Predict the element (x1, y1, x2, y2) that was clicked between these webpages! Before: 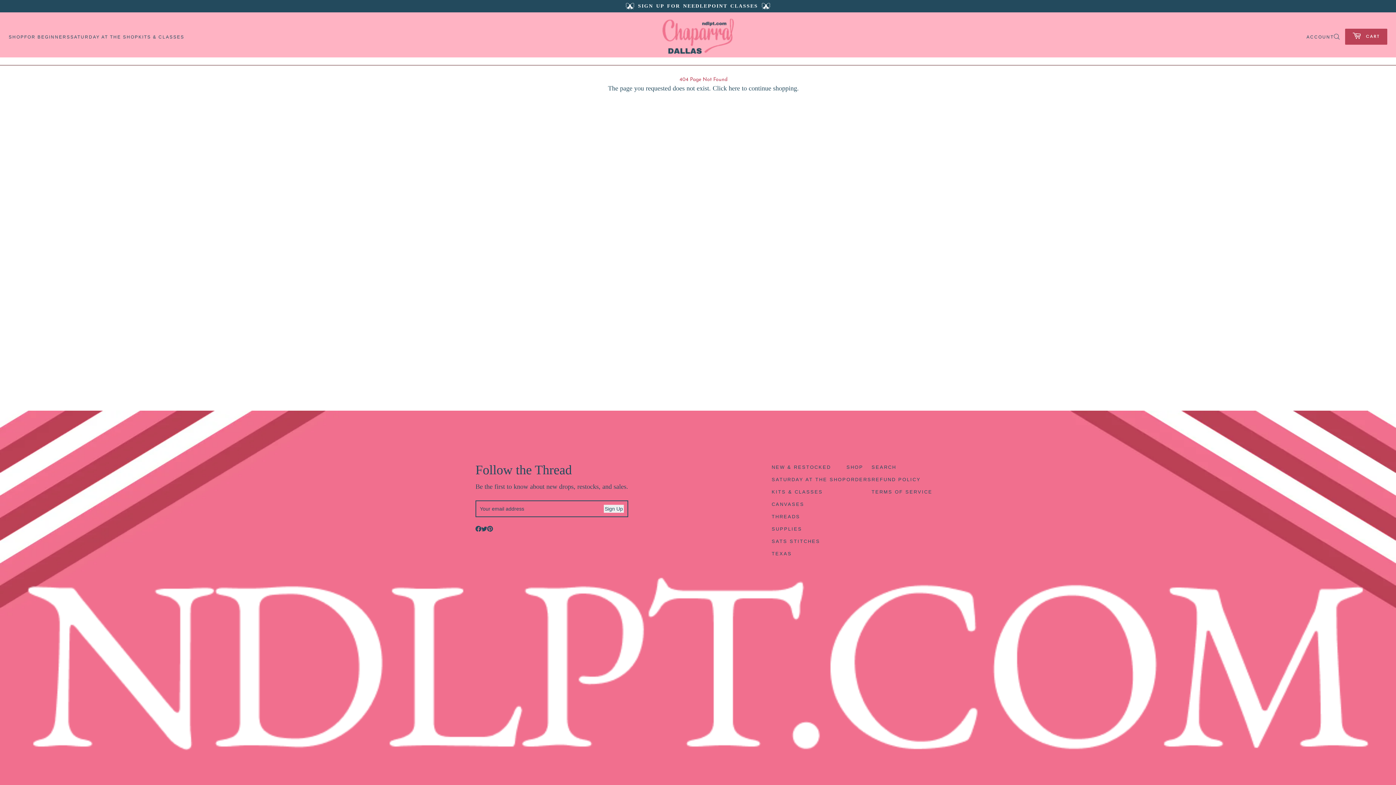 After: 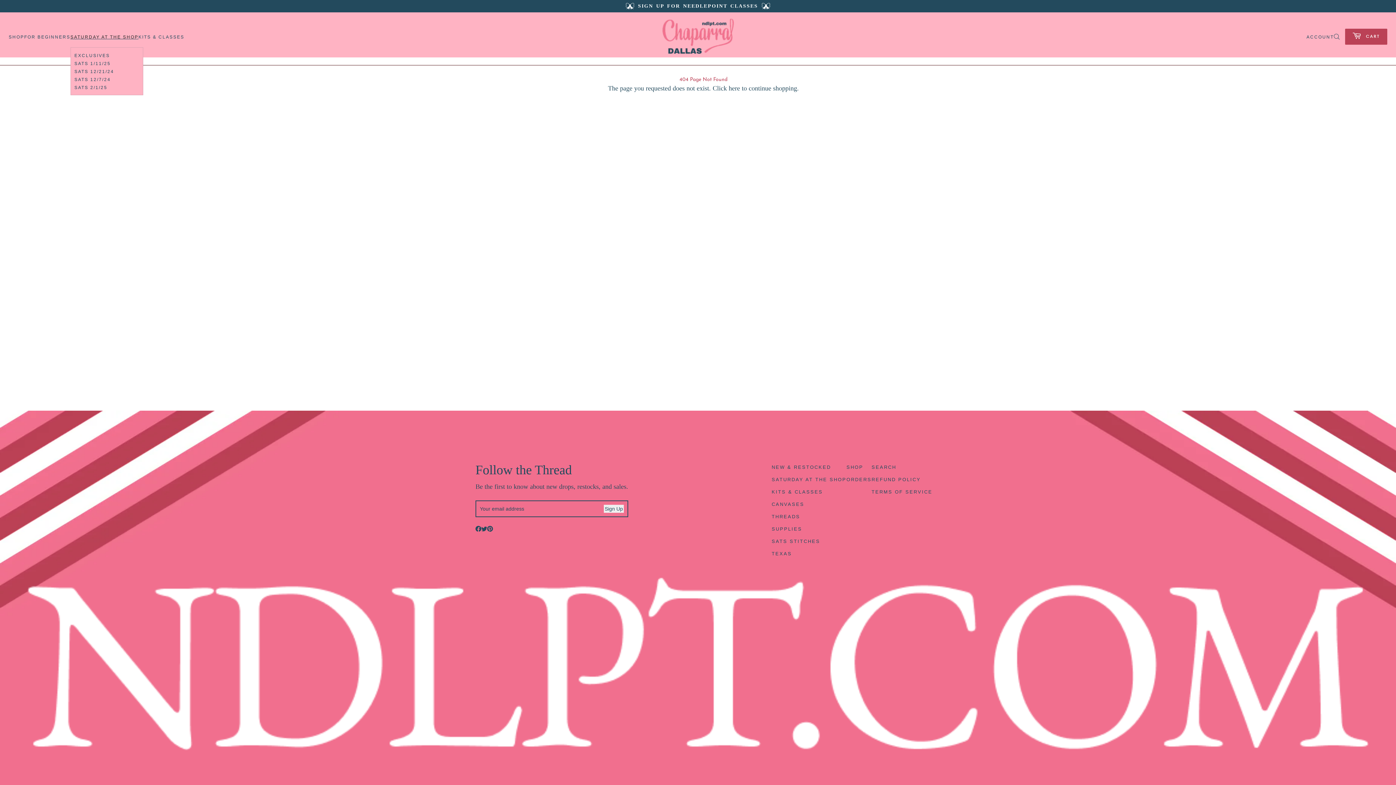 Action: bbox: (70, 34, 138, 39) label: SATURDAY AT THE SHOP